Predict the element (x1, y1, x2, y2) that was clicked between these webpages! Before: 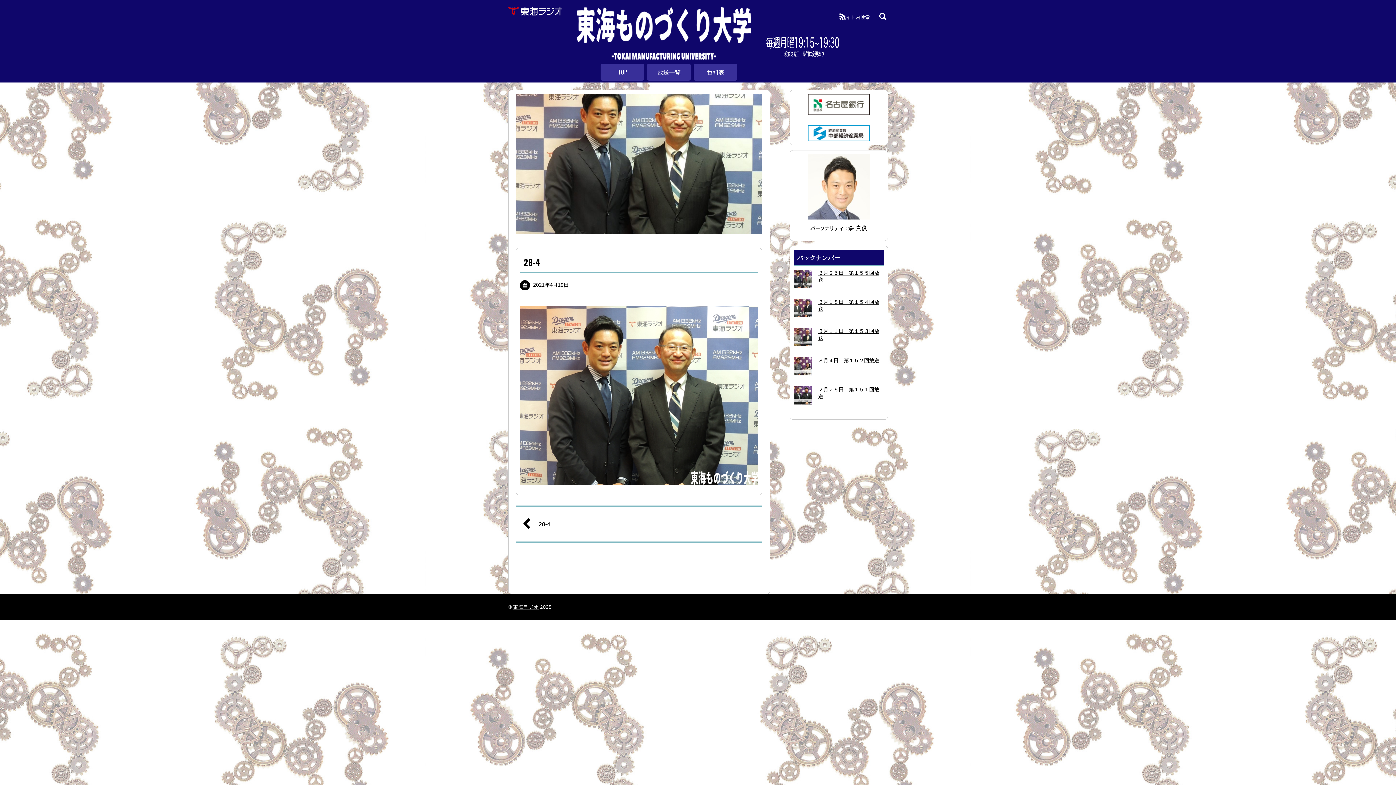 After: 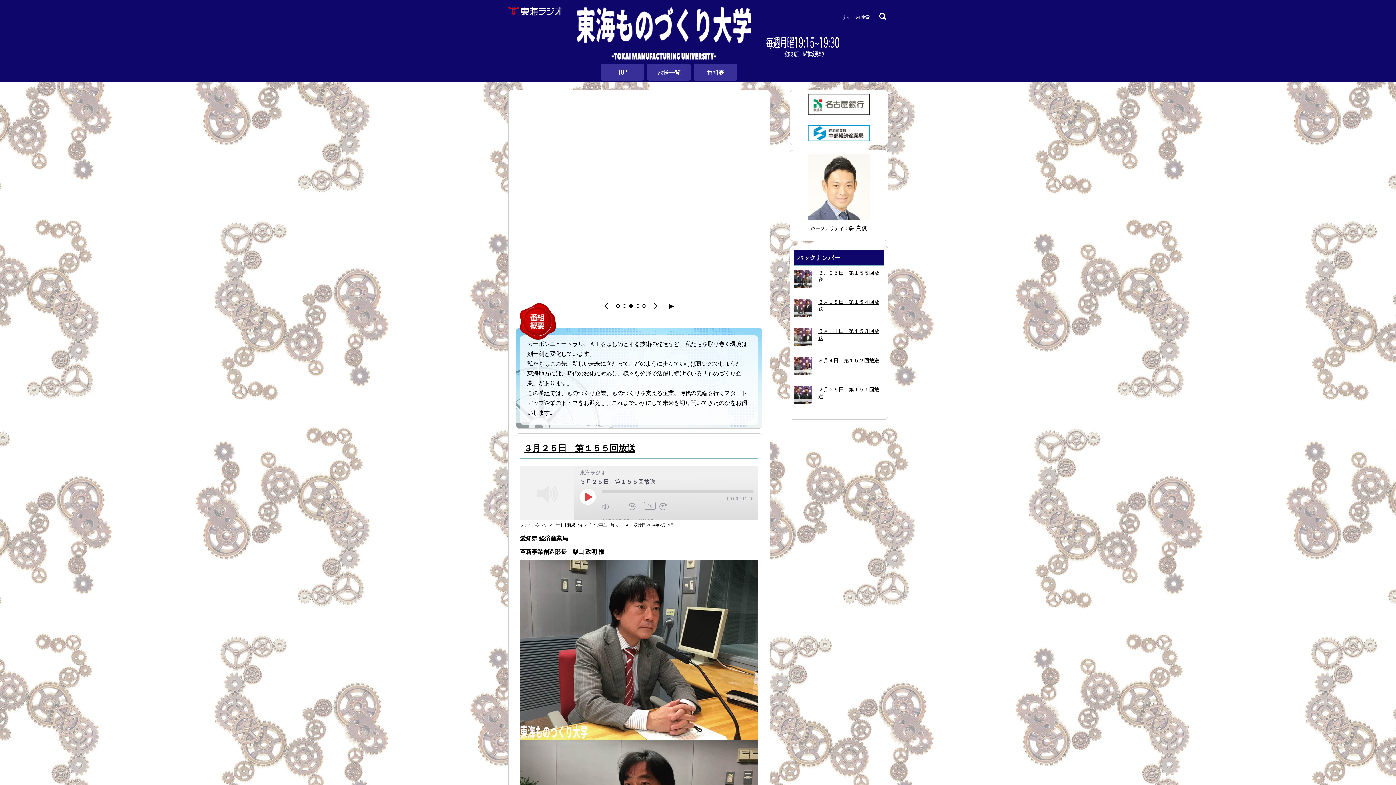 Action: bbox: (576, 54, 751, 60)